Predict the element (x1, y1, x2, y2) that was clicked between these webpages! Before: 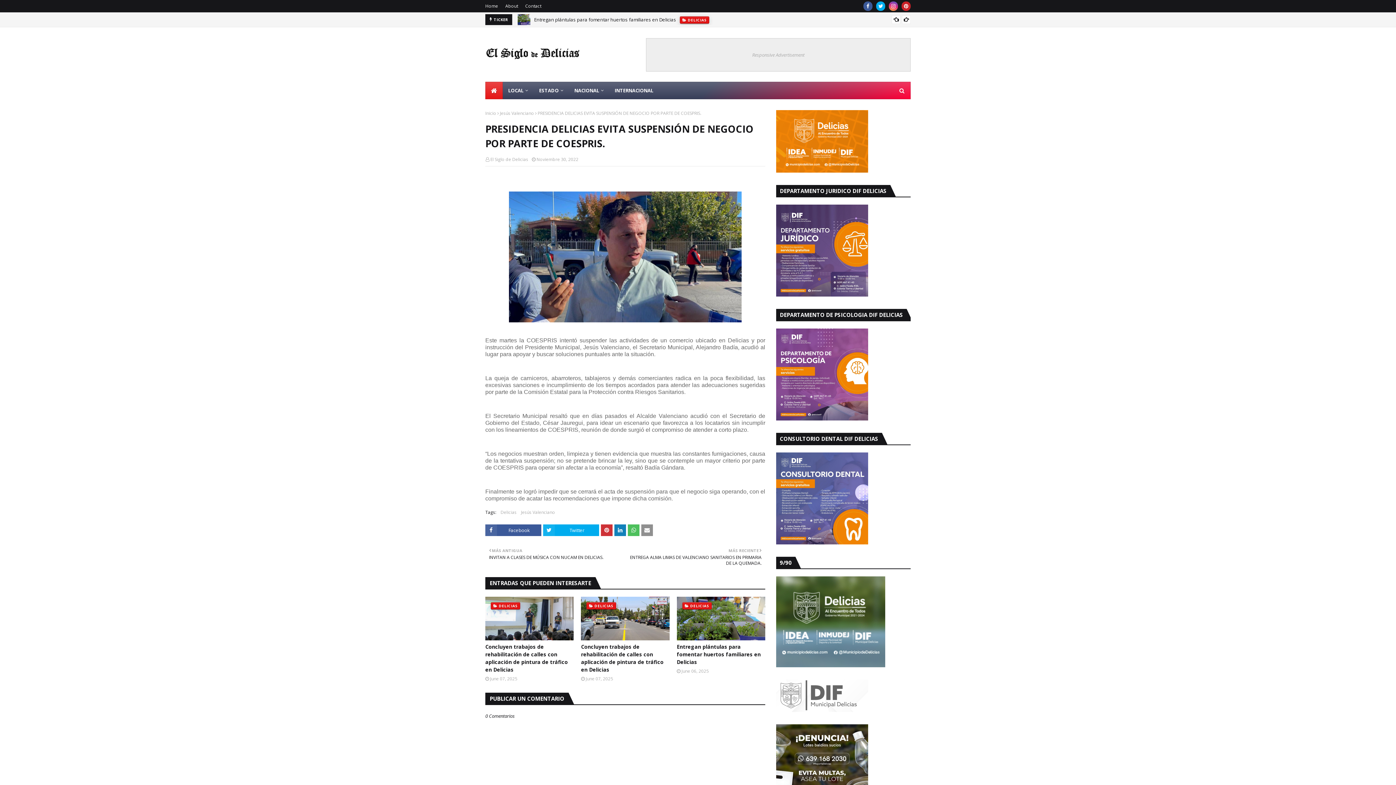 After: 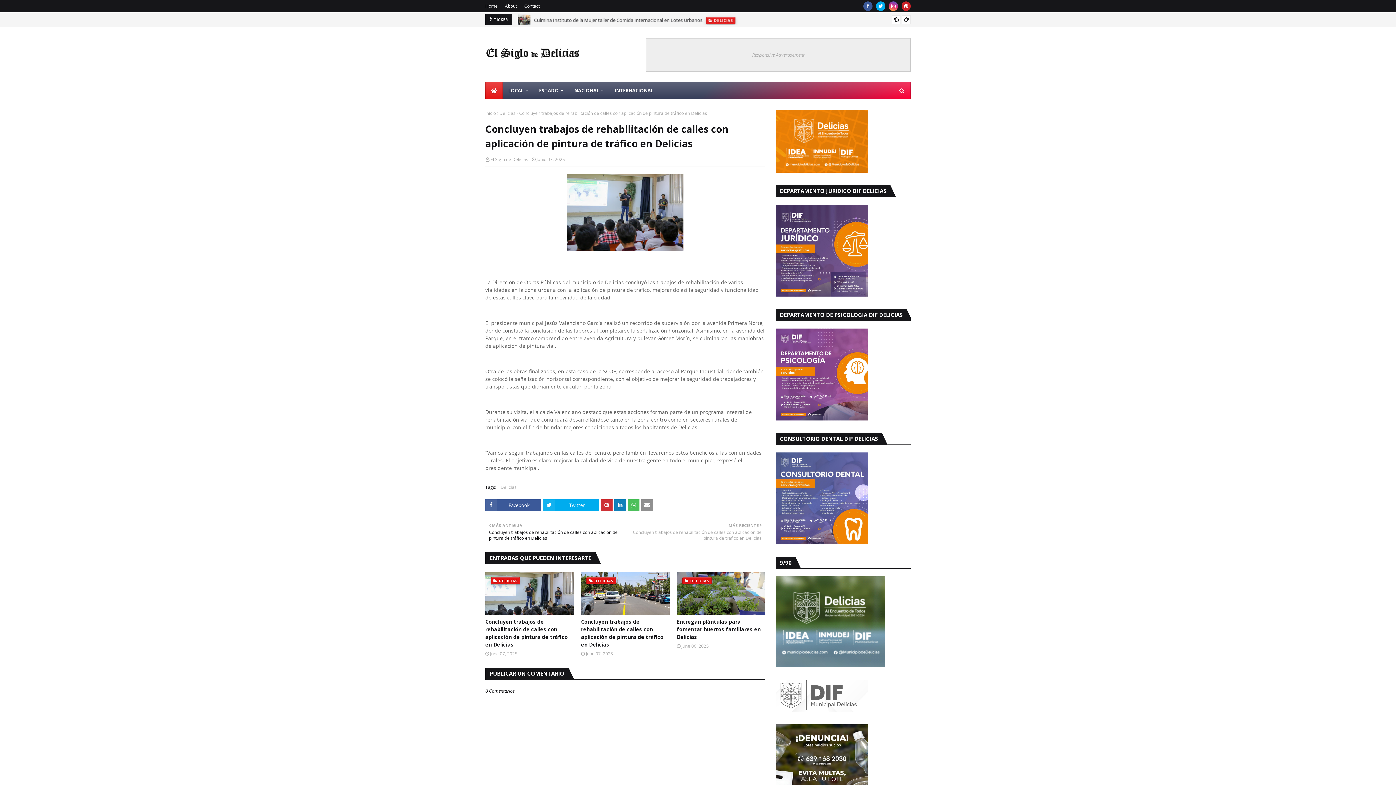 Action: bbox: (485, 597, 573, 640)